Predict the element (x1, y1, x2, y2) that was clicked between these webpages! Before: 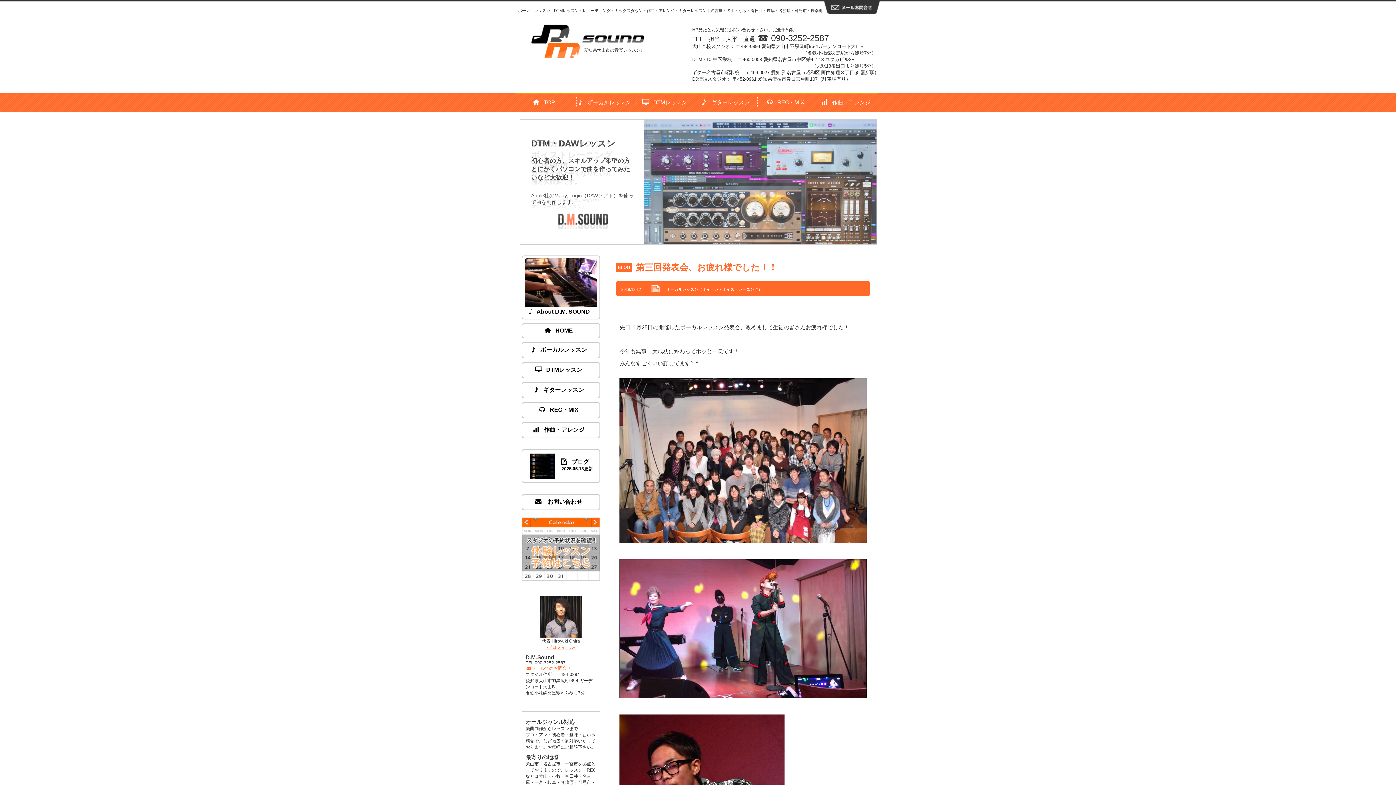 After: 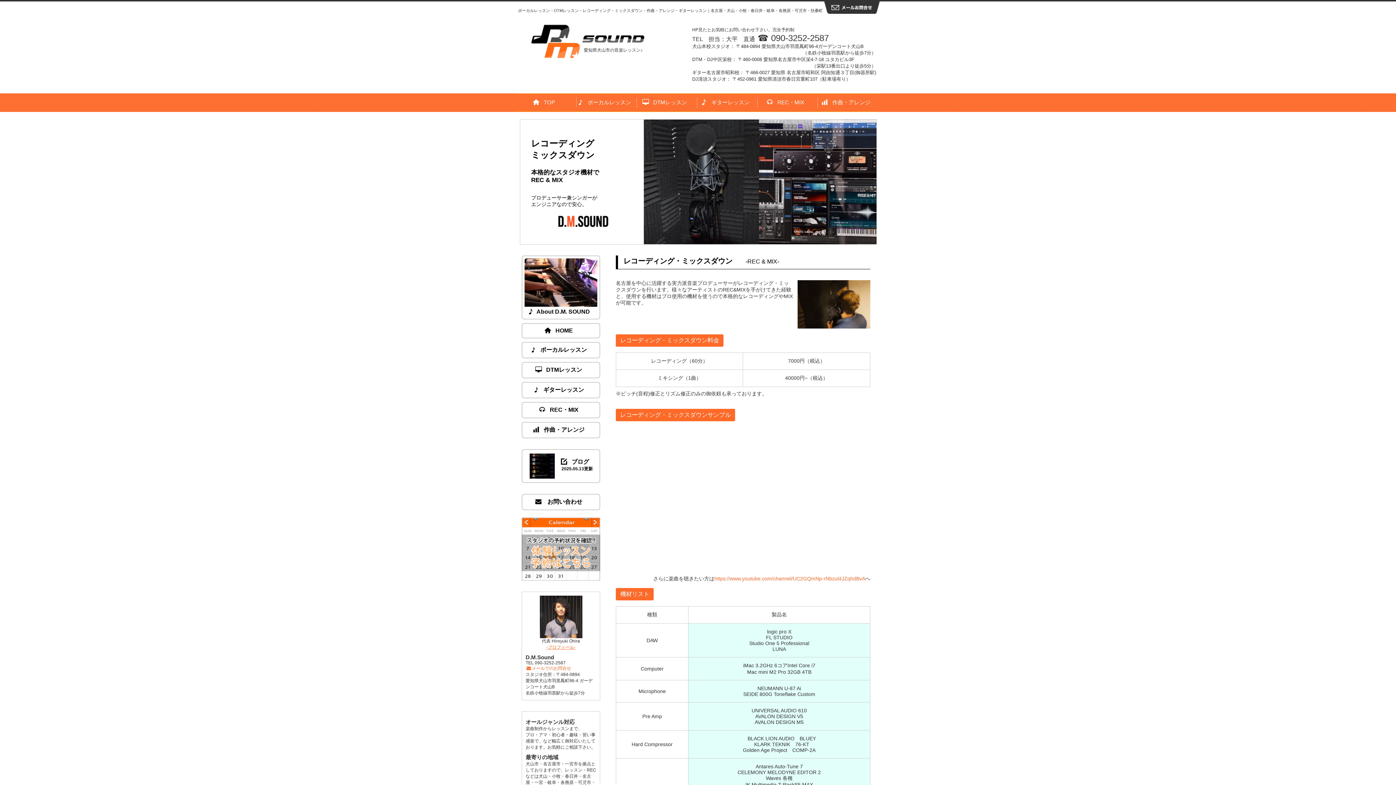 Action: label: REC・MIX bbox: (757, 97, 818, 108)